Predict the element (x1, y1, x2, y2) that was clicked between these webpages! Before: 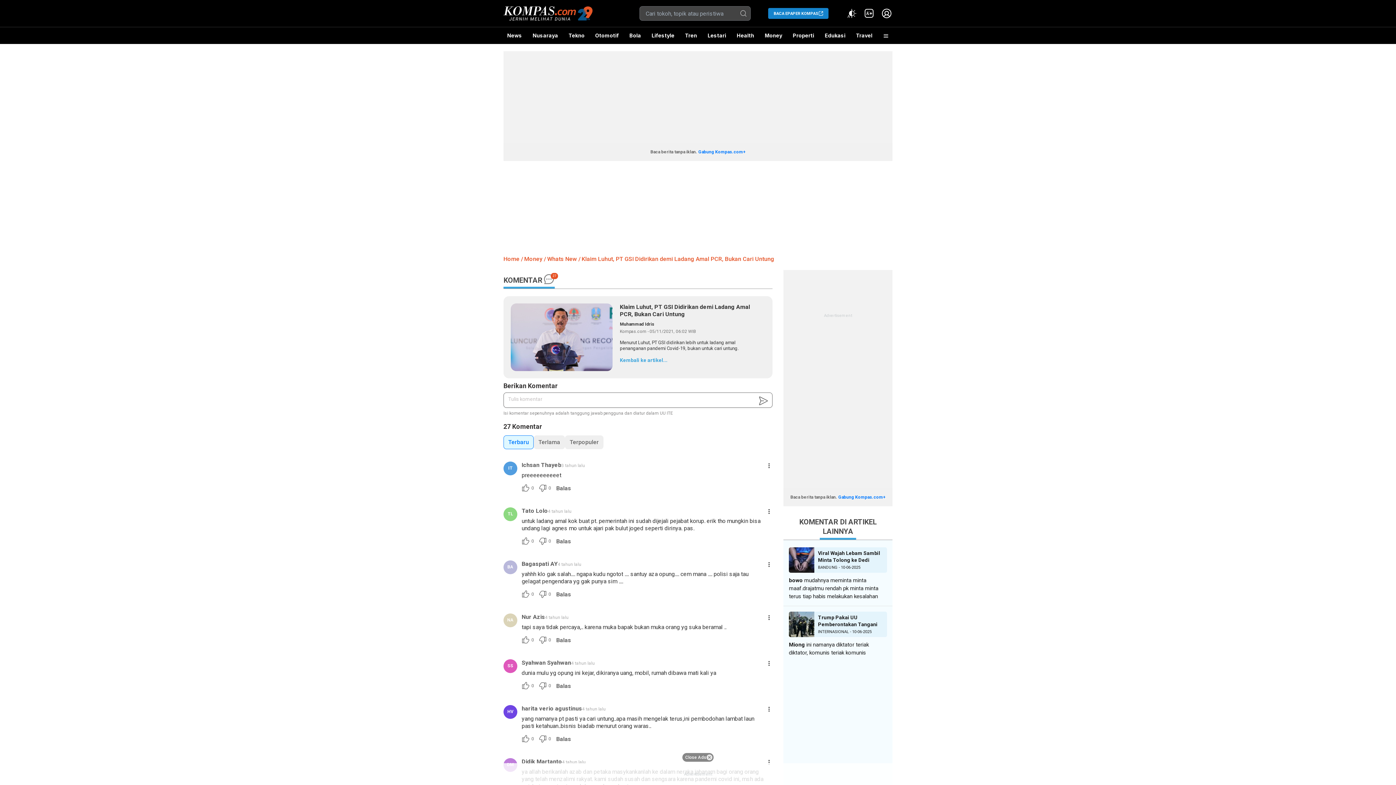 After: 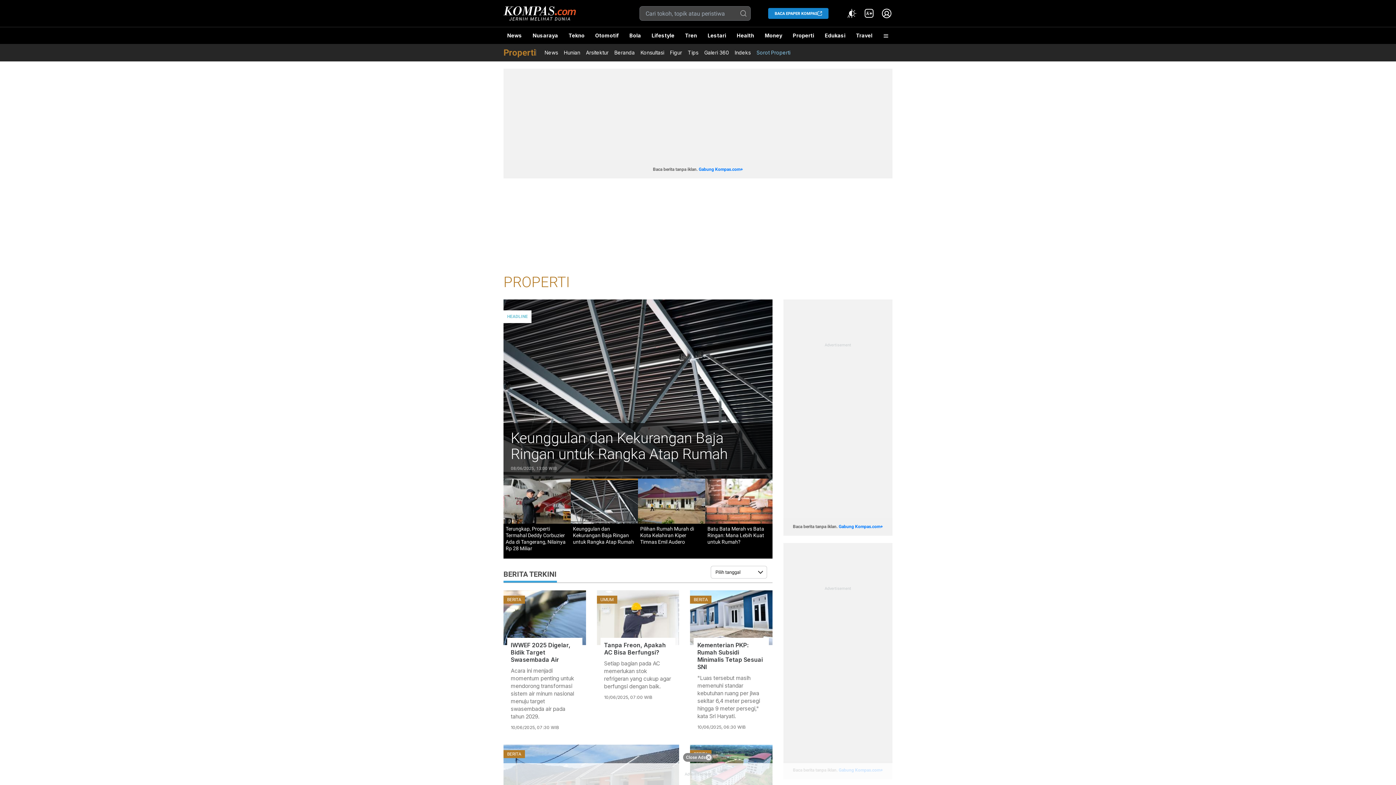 Action: label: Properti bbox: (789, 27, 818, 44)